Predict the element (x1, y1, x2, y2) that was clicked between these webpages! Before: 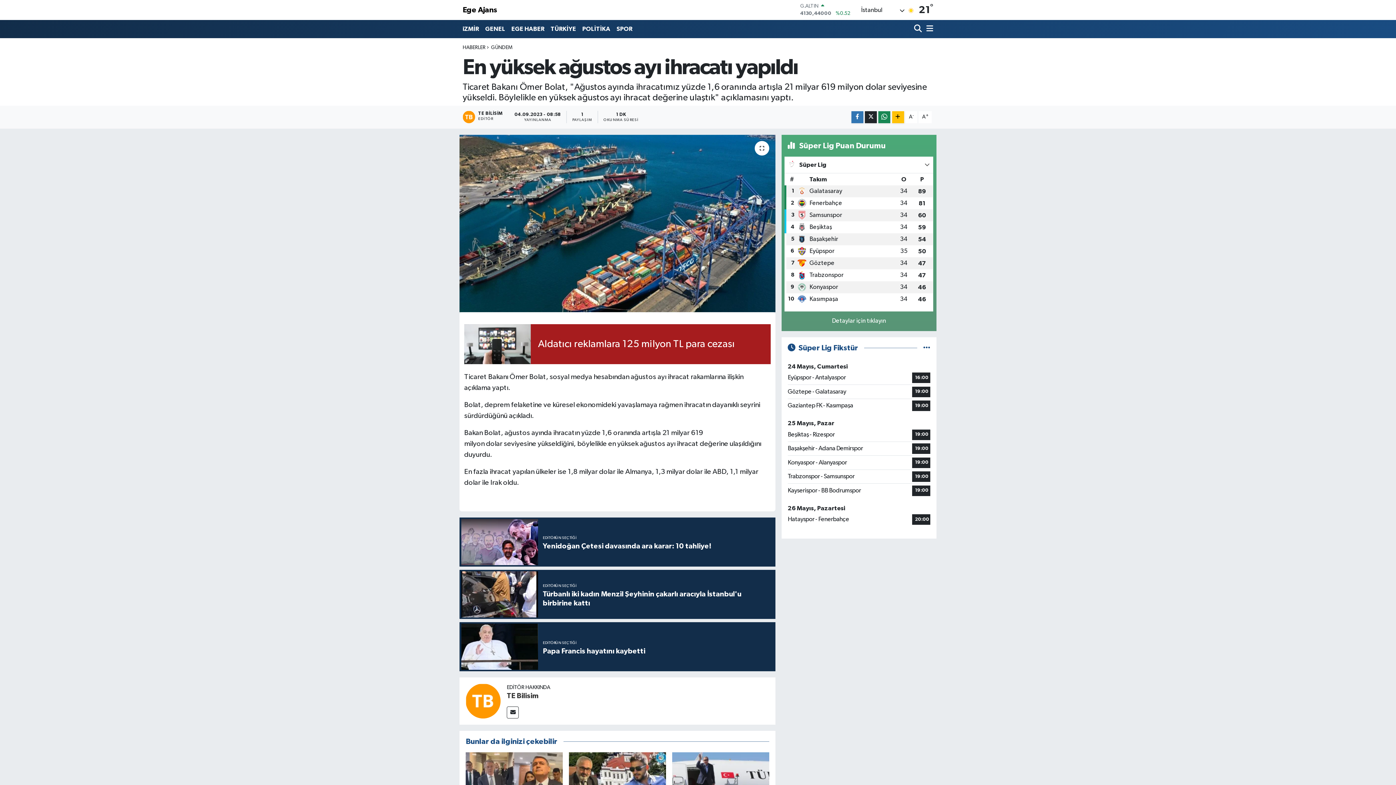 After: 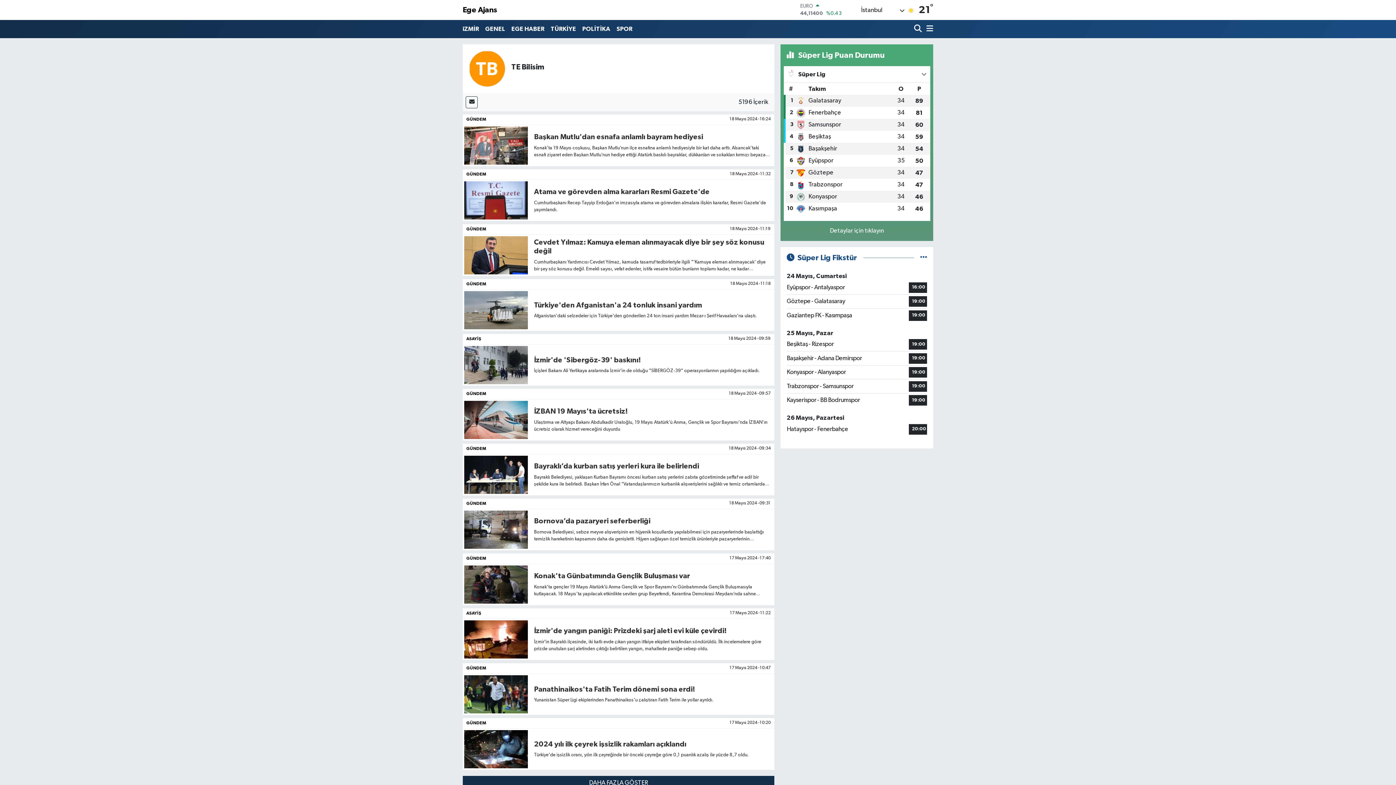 Action: bbox: (465, 698, 500, 704)